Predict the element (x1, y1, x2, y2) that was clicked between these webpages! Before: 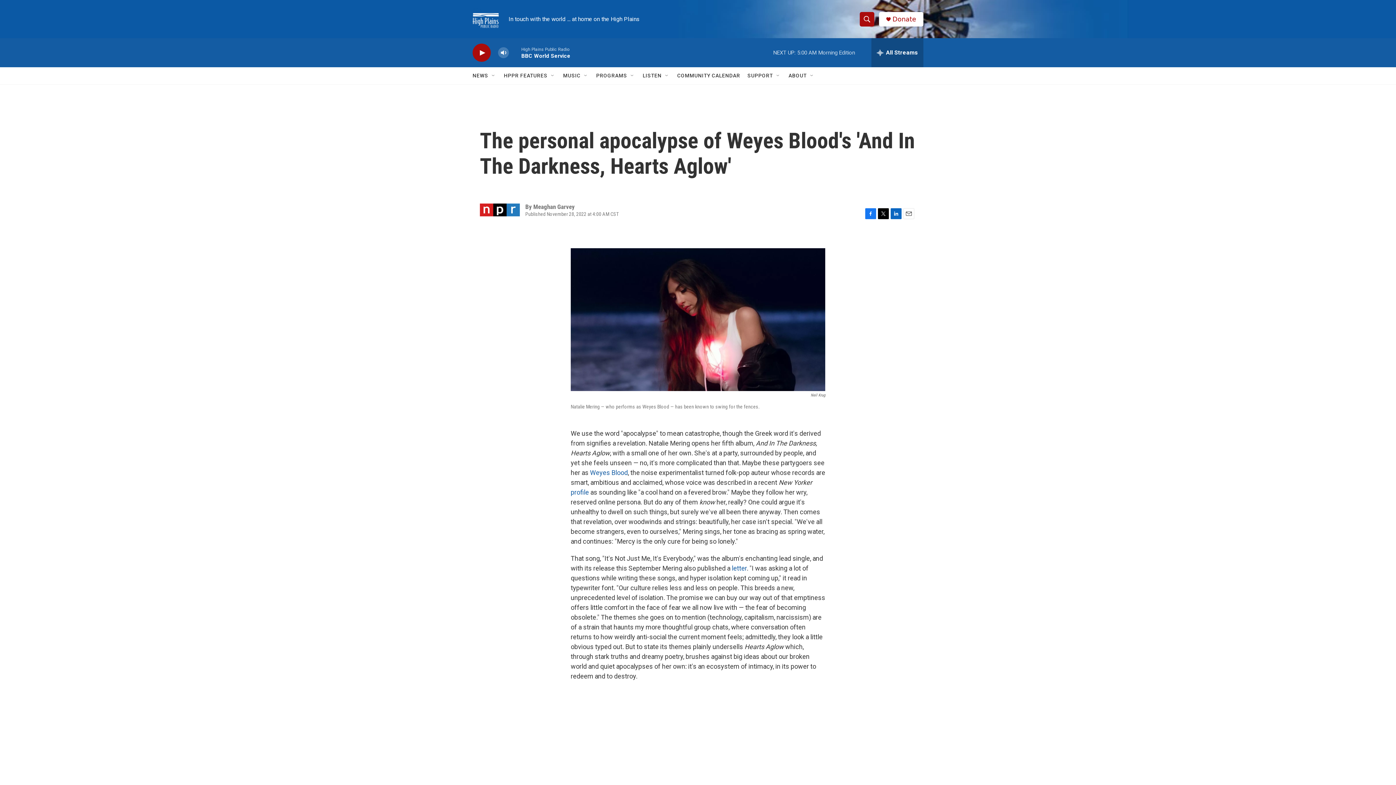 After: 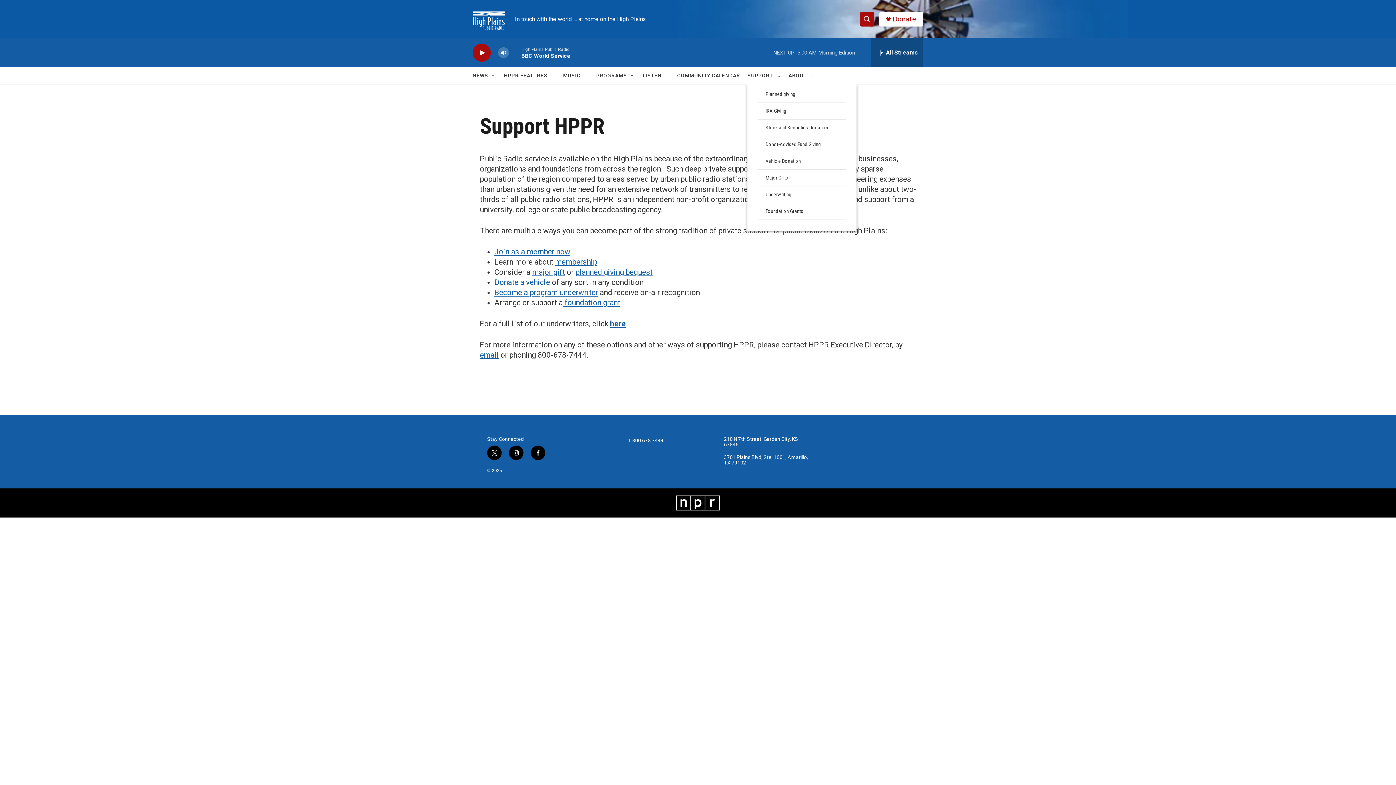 Action: bbox: (747, 67, 773, 84) label: SUPPORT